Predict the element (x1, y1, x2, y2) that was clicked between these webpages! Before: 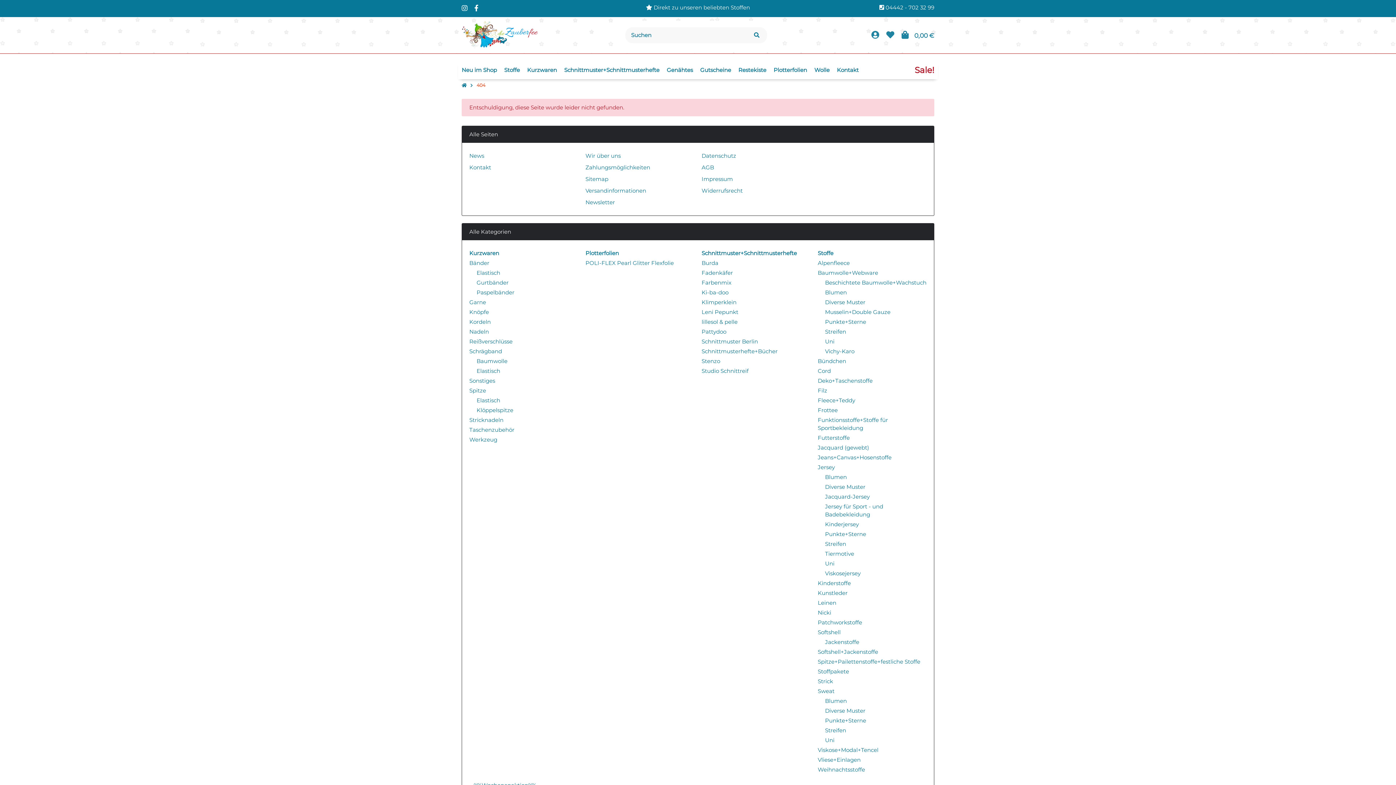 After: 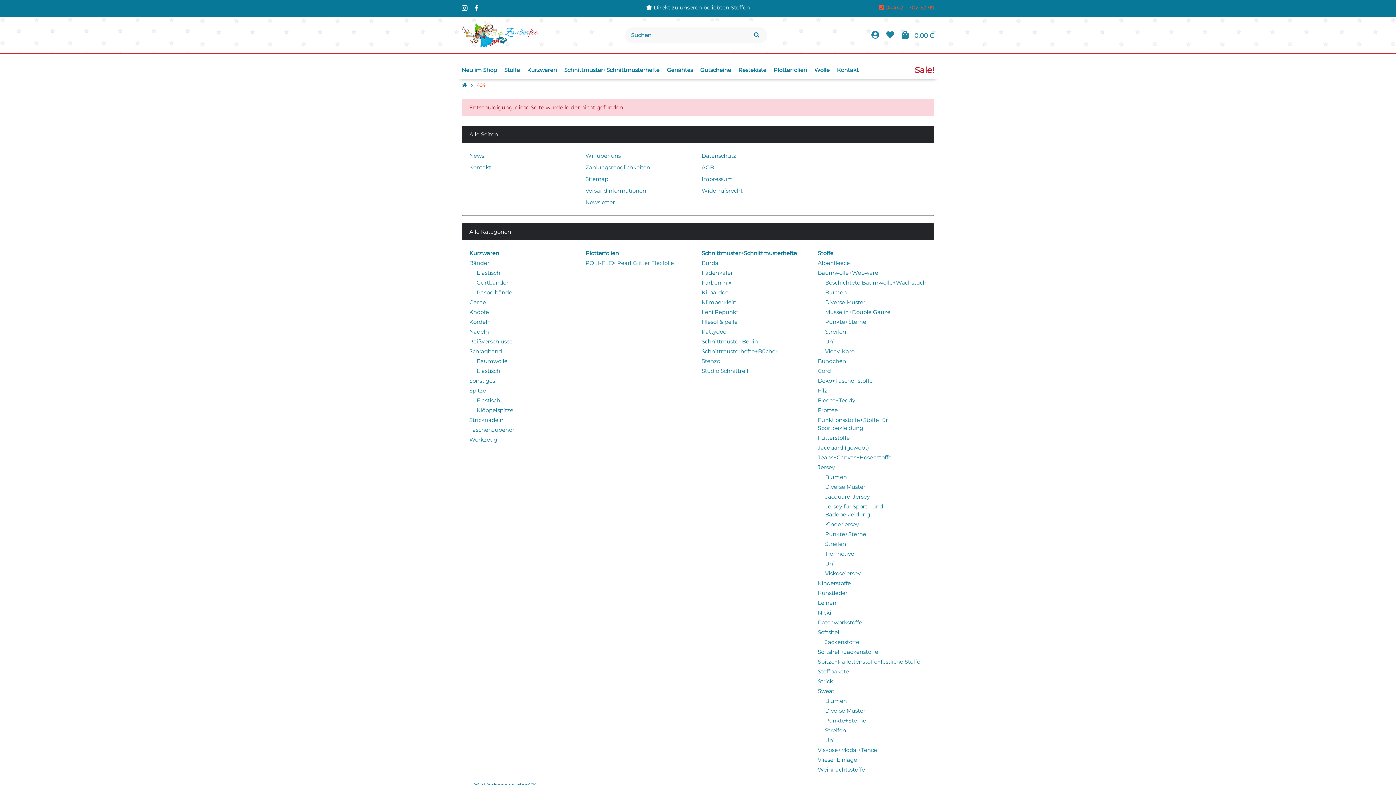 Action: label:  04442 - 702 32 99 bbox: (879, 4, 934, 10)